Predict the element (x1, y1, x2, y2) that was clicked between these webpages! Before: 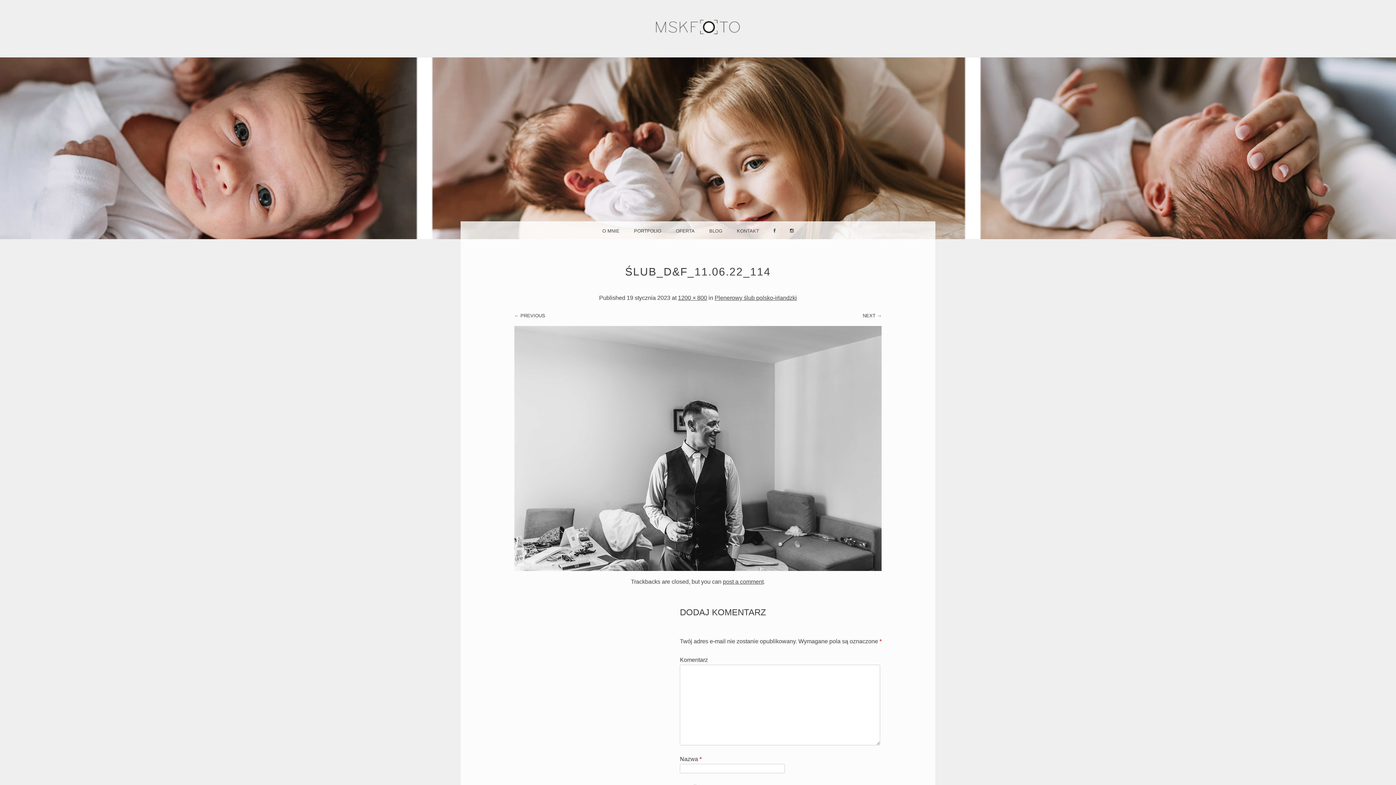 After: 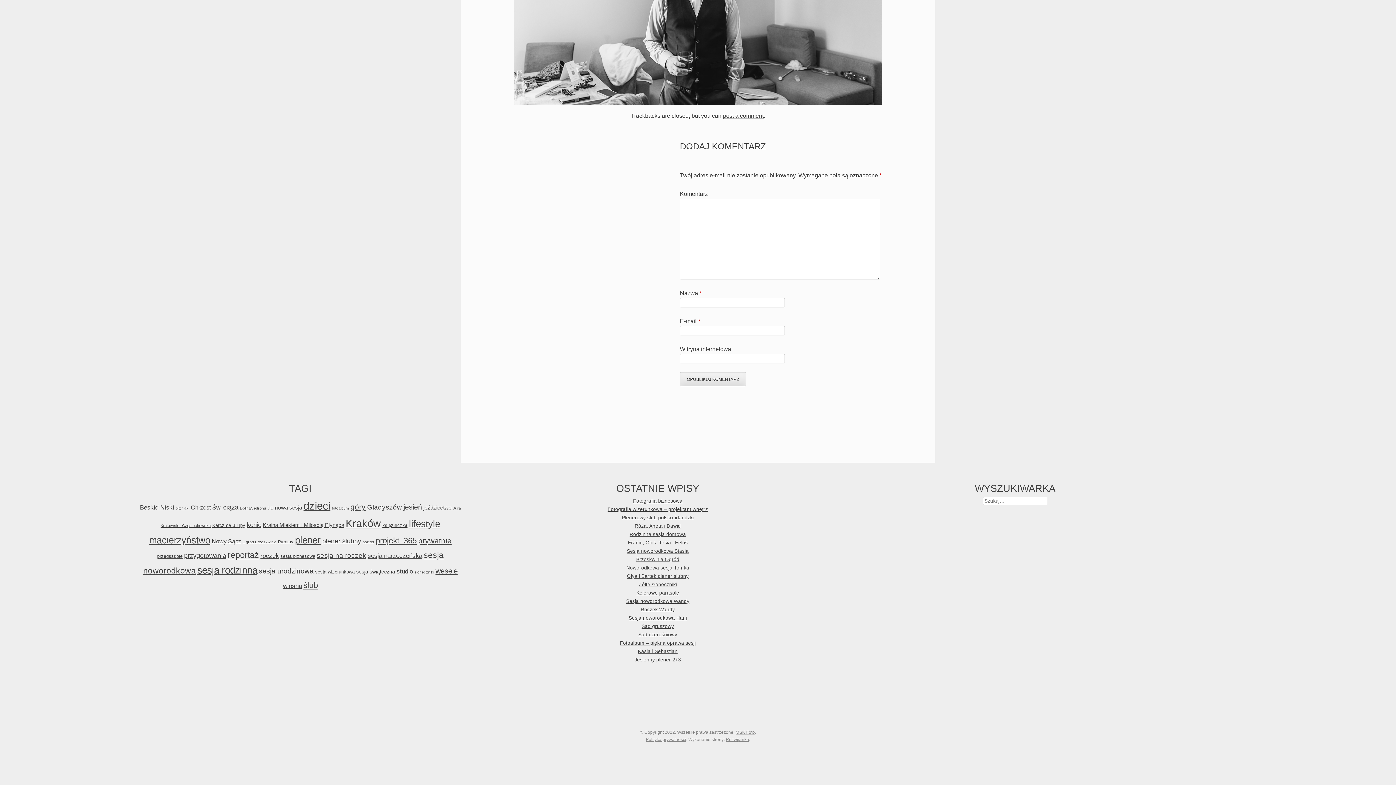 Action: label: post a comment bbox: (723, 578, 763, 584)